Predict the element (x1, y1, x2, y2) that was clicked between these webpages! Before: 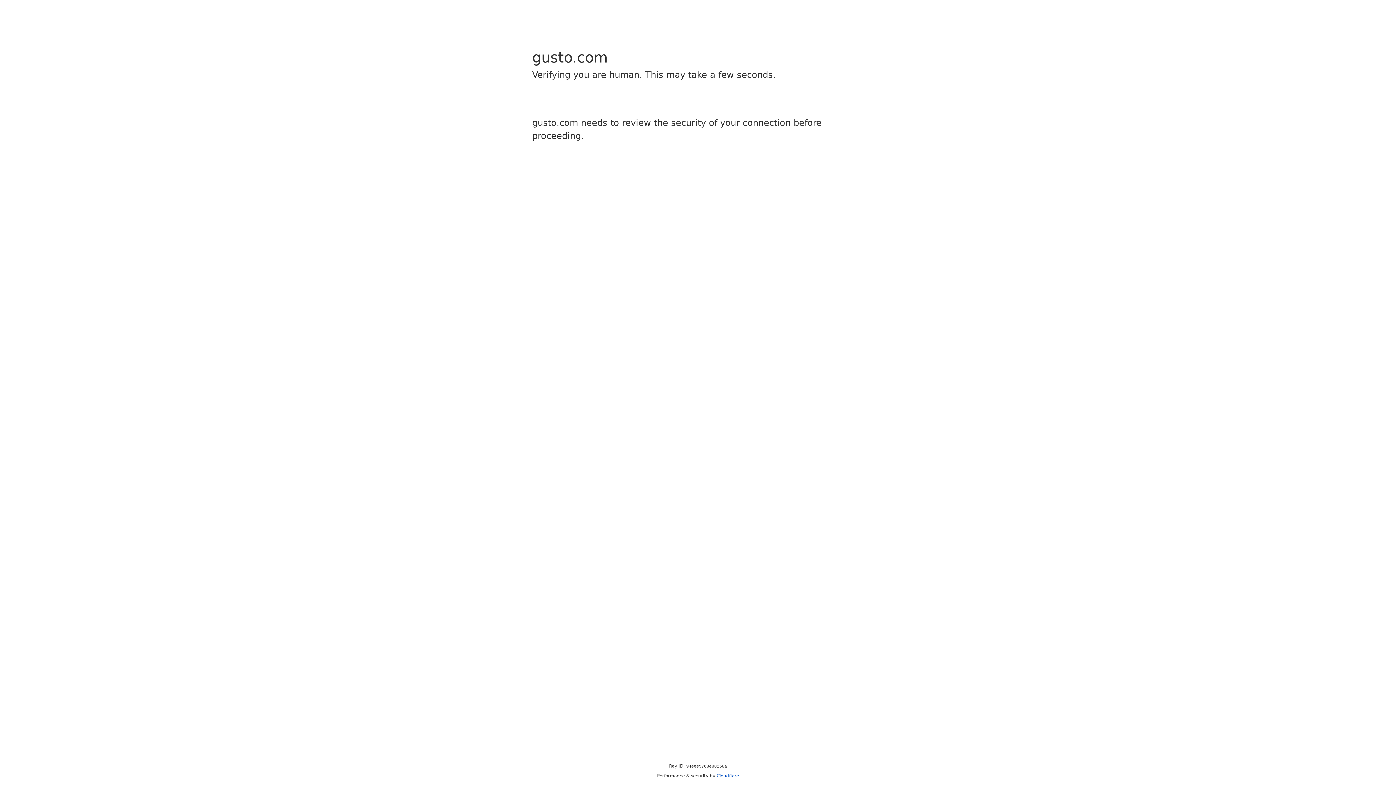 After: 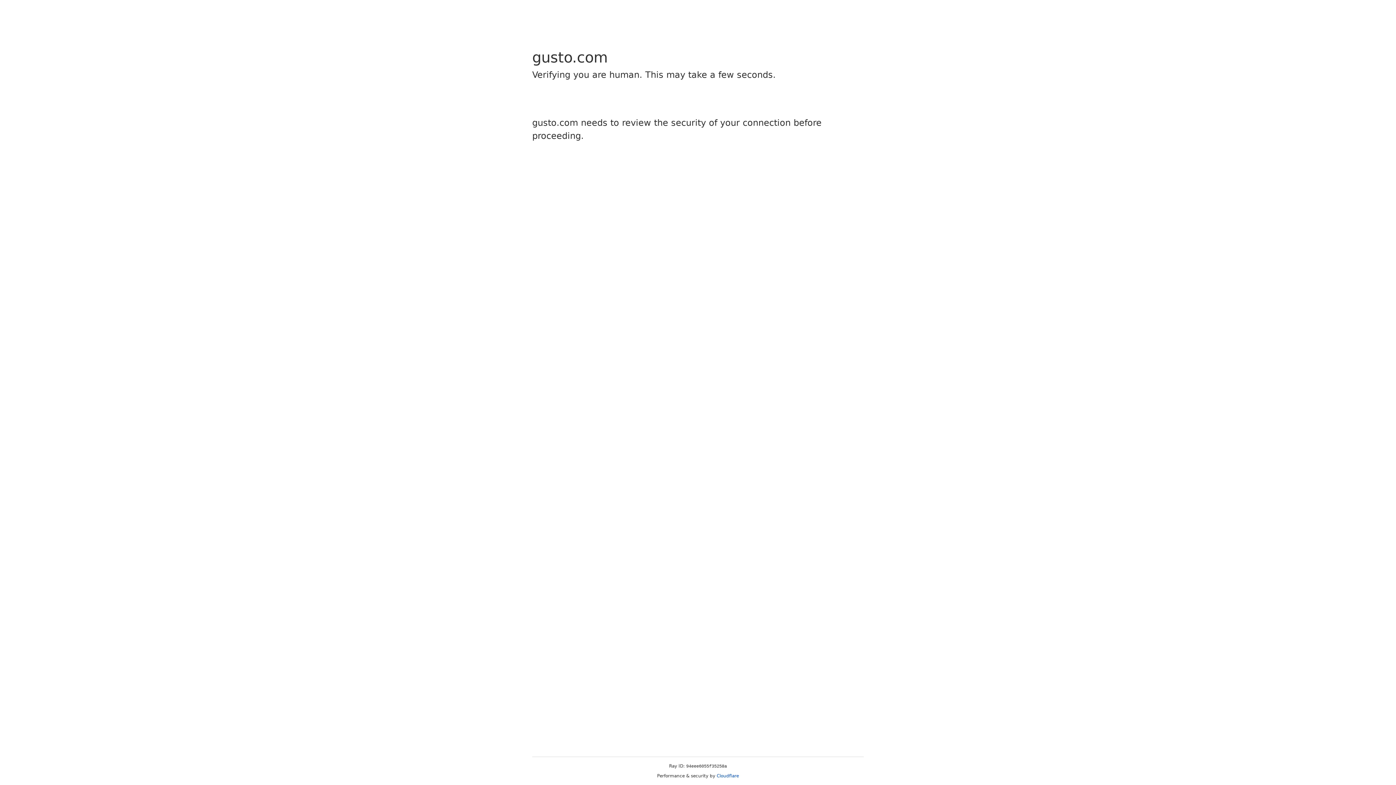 Action: label: Cloudflare bbox: (716, 773, 739, 778)